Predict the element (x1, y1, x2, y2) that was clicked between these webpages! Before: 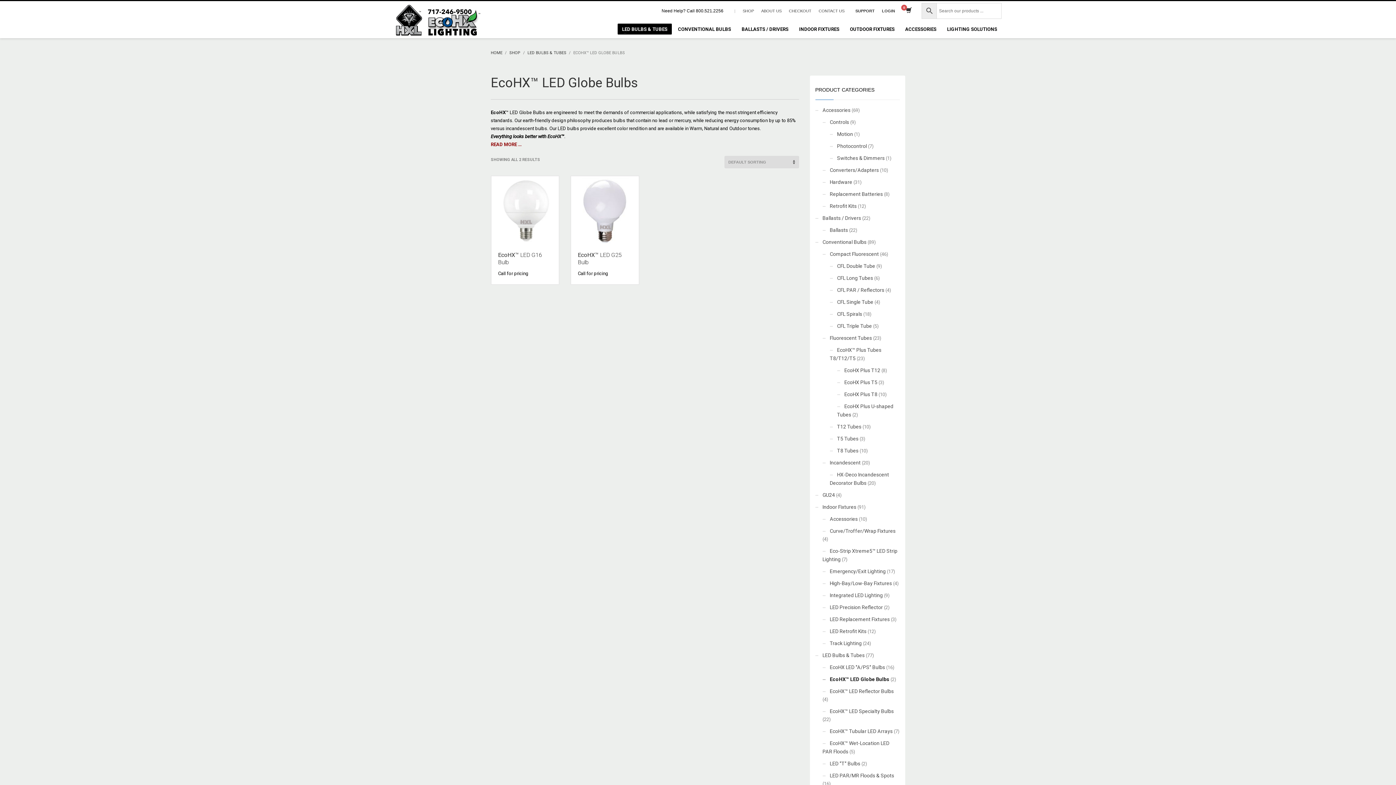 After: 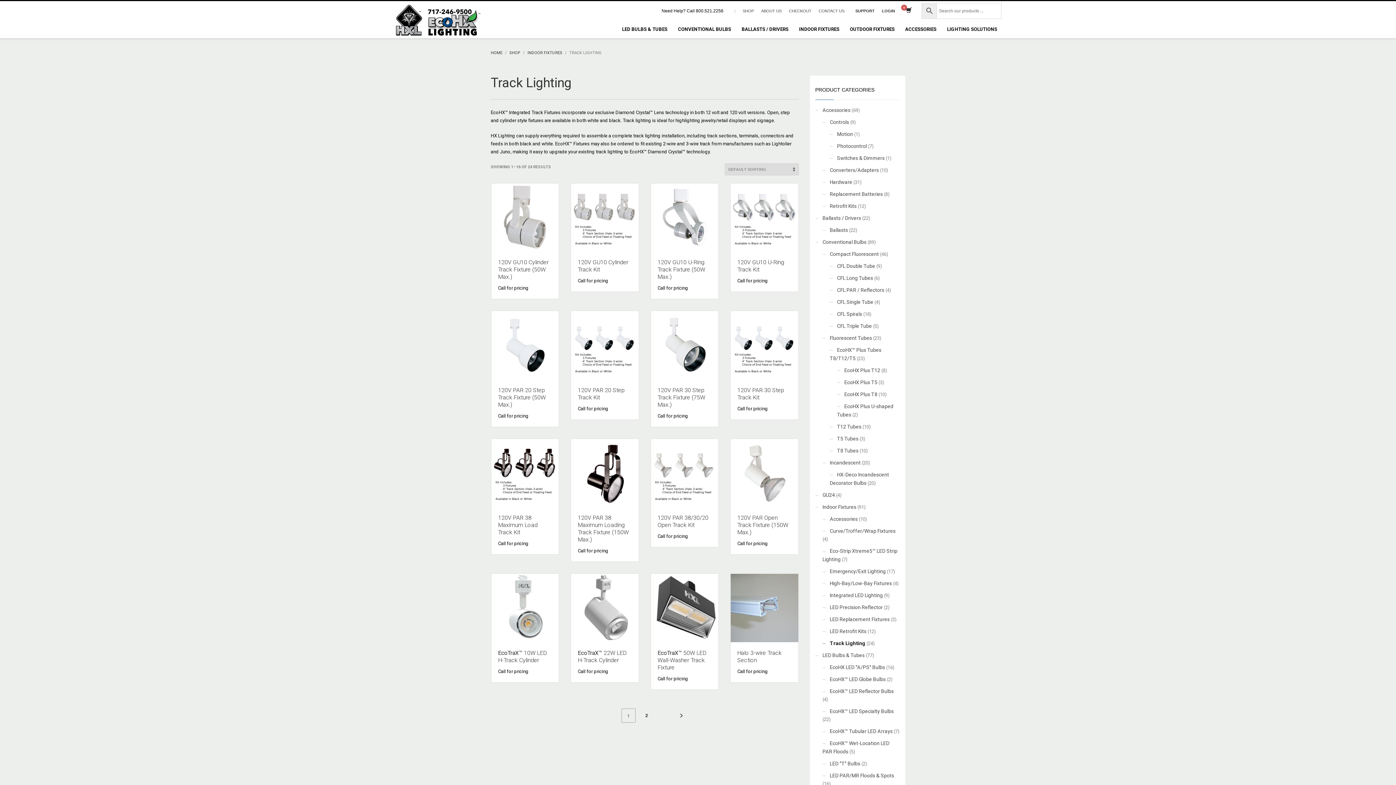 Action: bbox: (822, 637, 862, 650) label: Track Lighting